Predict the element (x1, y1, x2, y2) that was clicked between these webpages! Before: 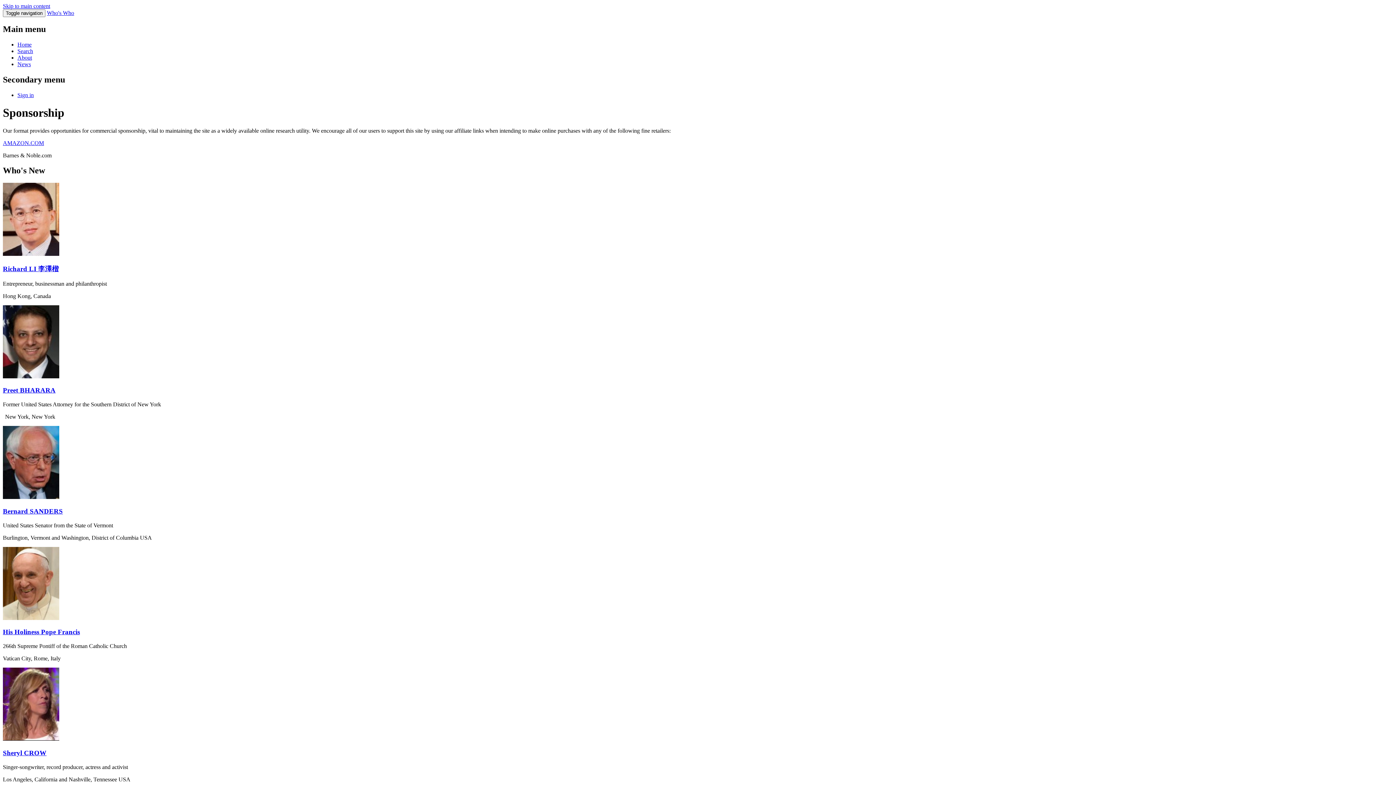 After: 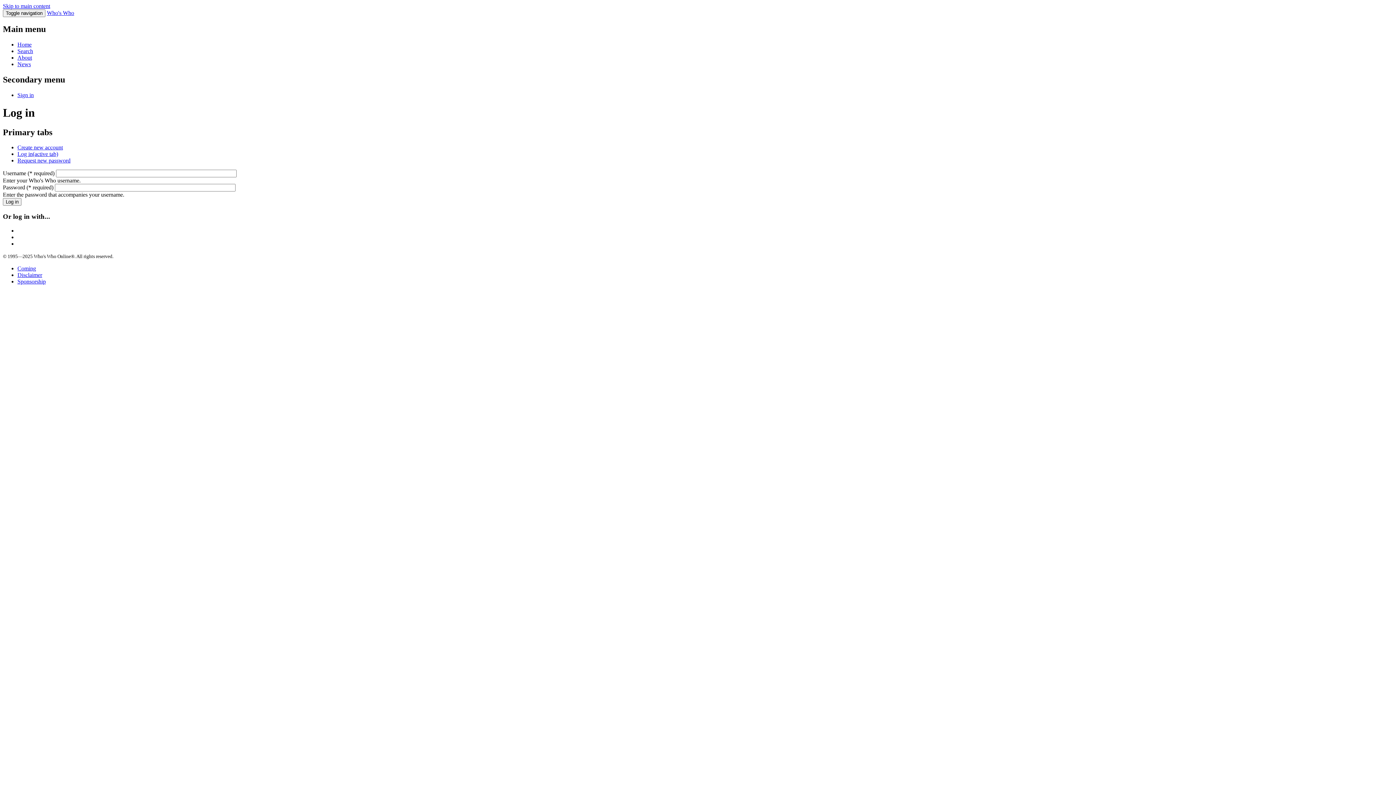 Action: label: Sign in bbox: (17, 91, 33, 98)